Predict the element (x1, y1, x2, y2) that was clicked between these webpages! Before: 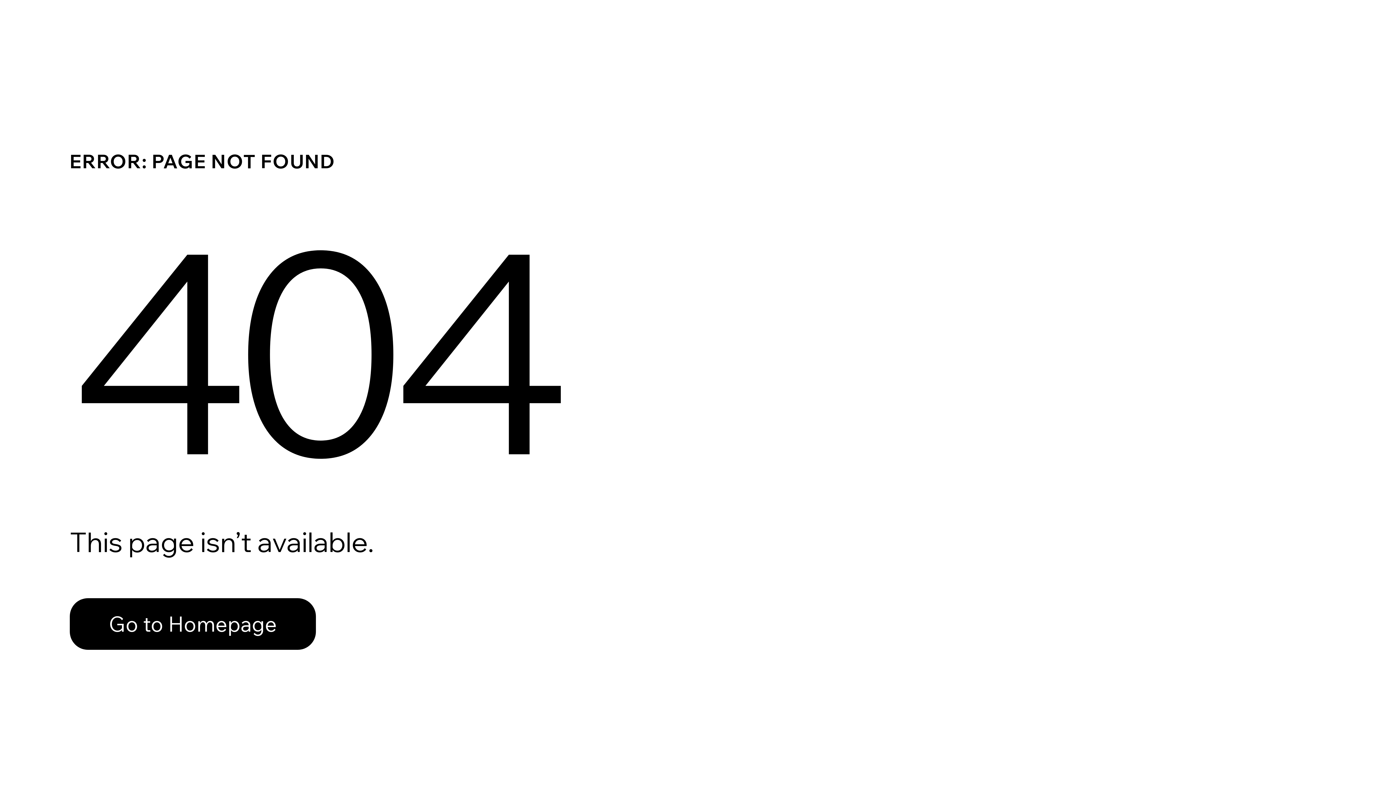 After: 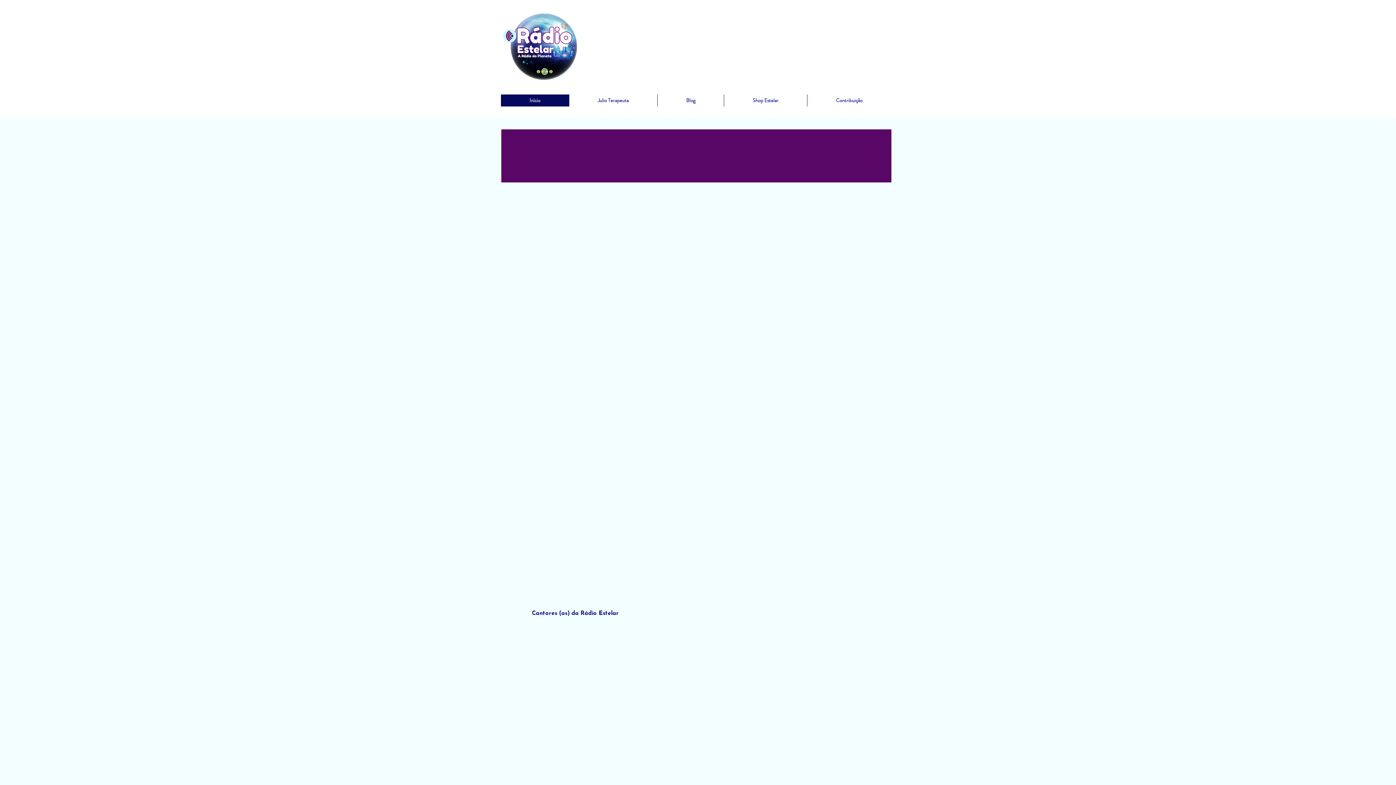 Action: label: Go to Homepage bbox: (69, 582, 768, 659)